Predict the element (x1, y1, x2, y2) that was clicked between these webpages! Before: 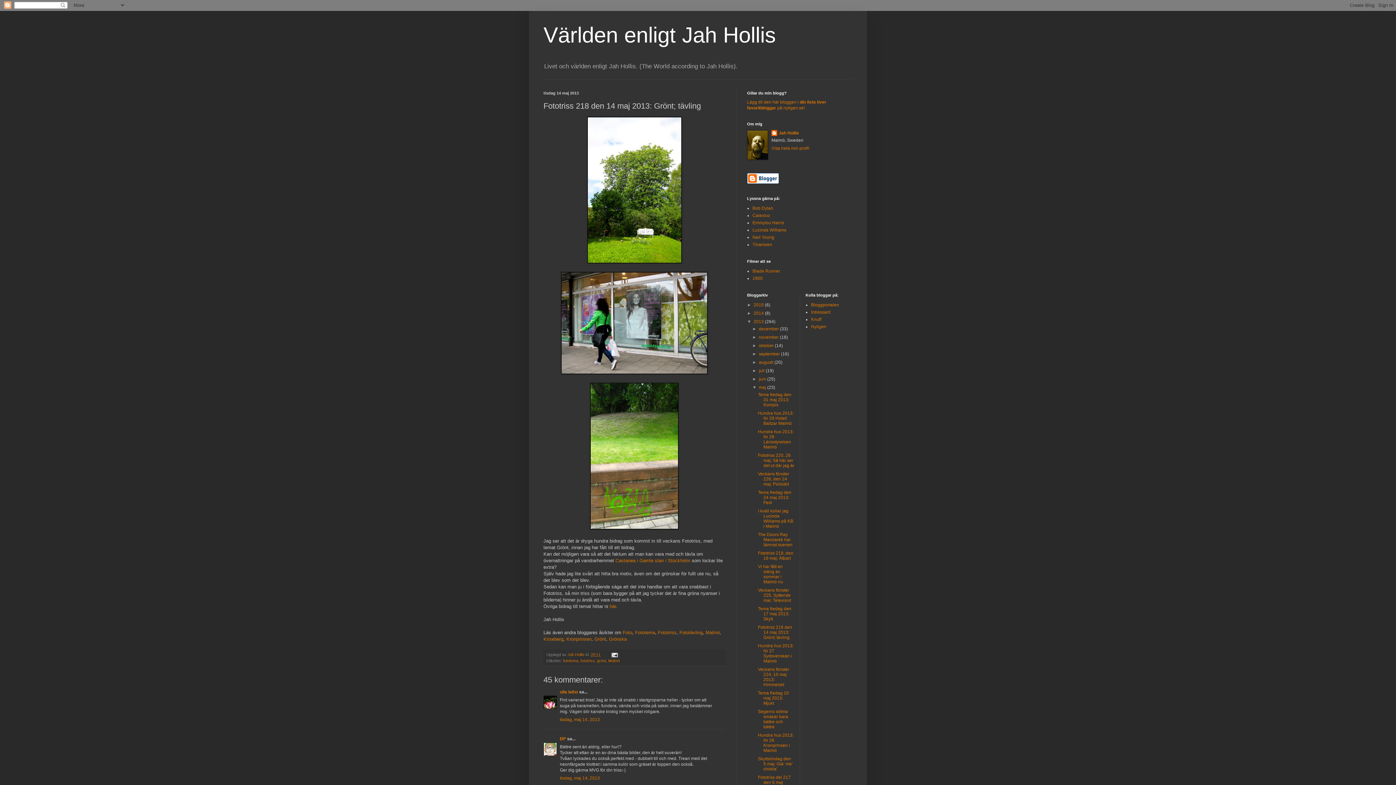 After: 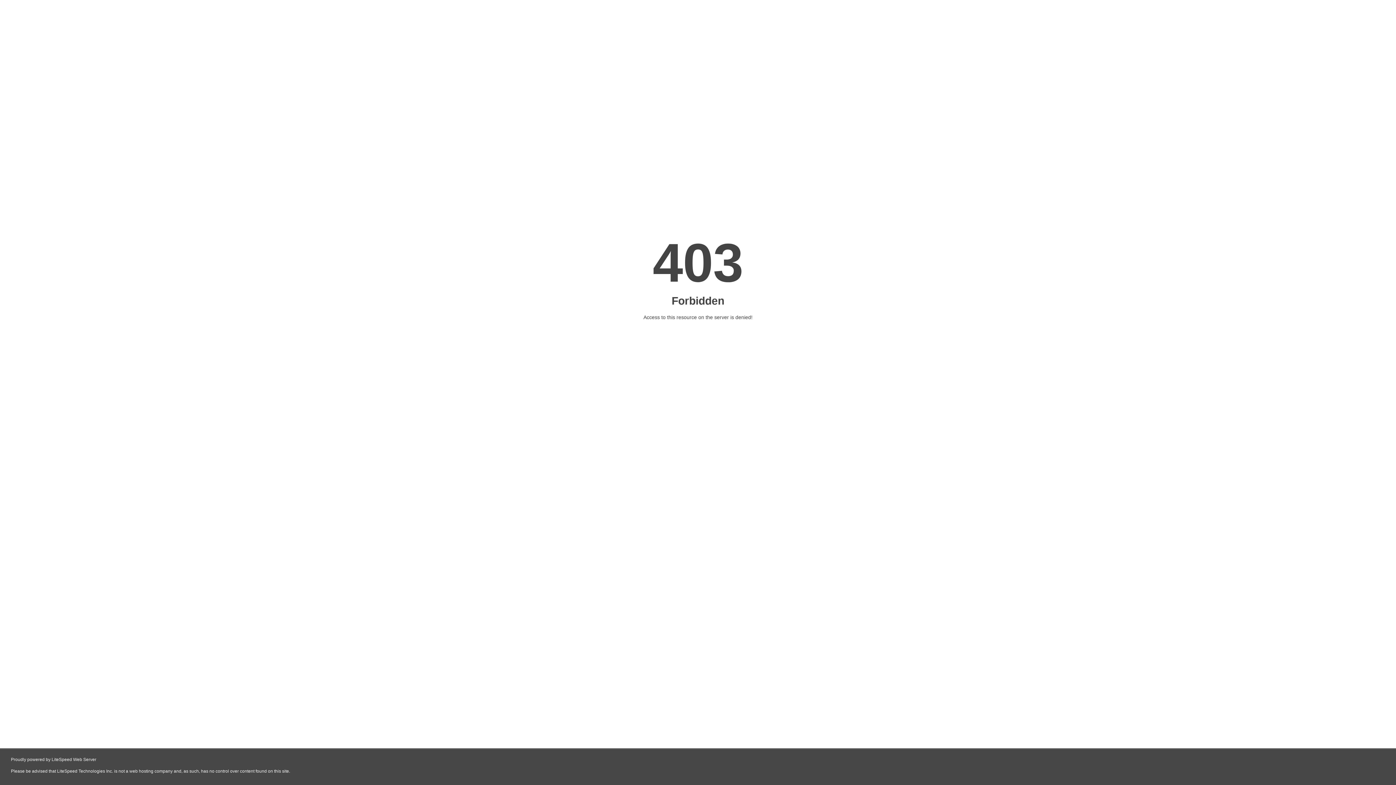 Action: label: Calexico bbox: (752, 213, 770, 218)